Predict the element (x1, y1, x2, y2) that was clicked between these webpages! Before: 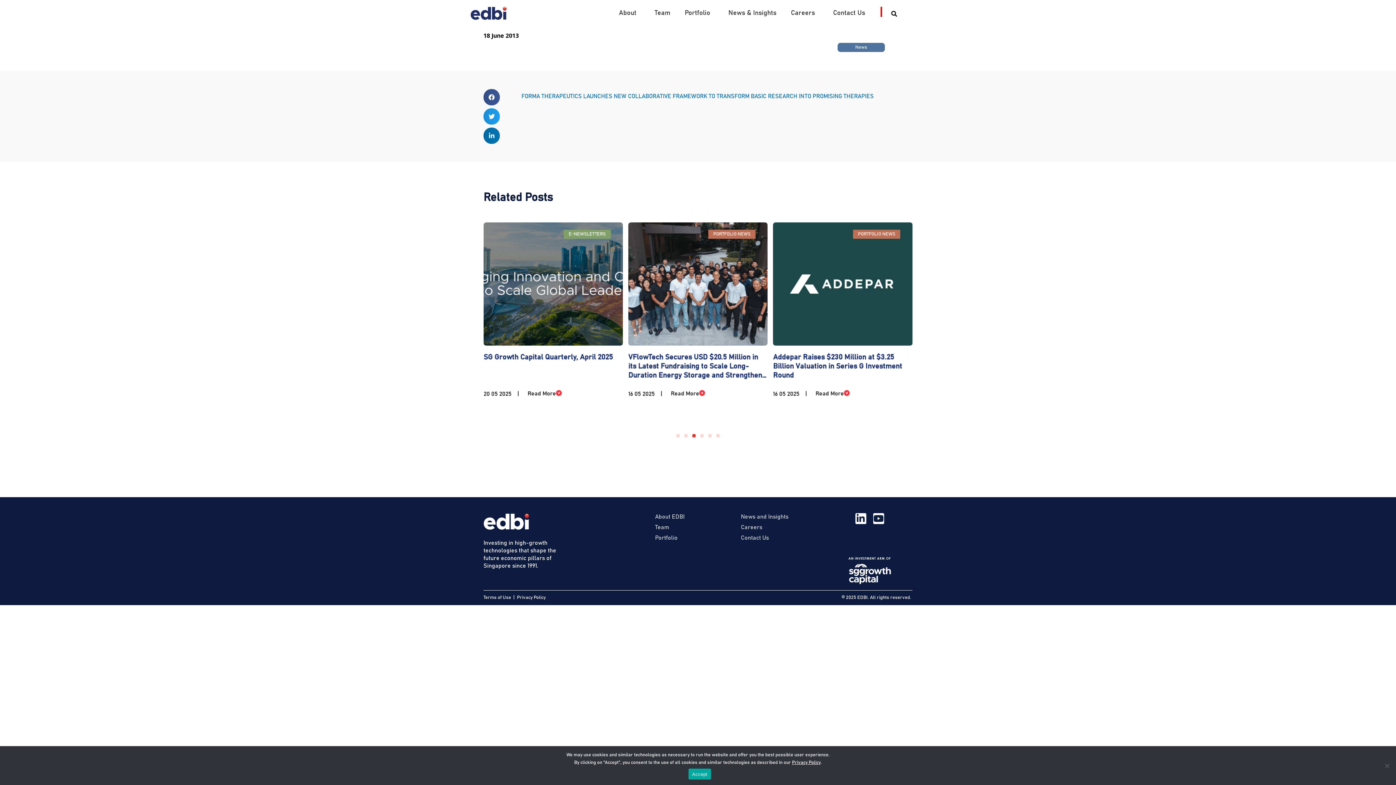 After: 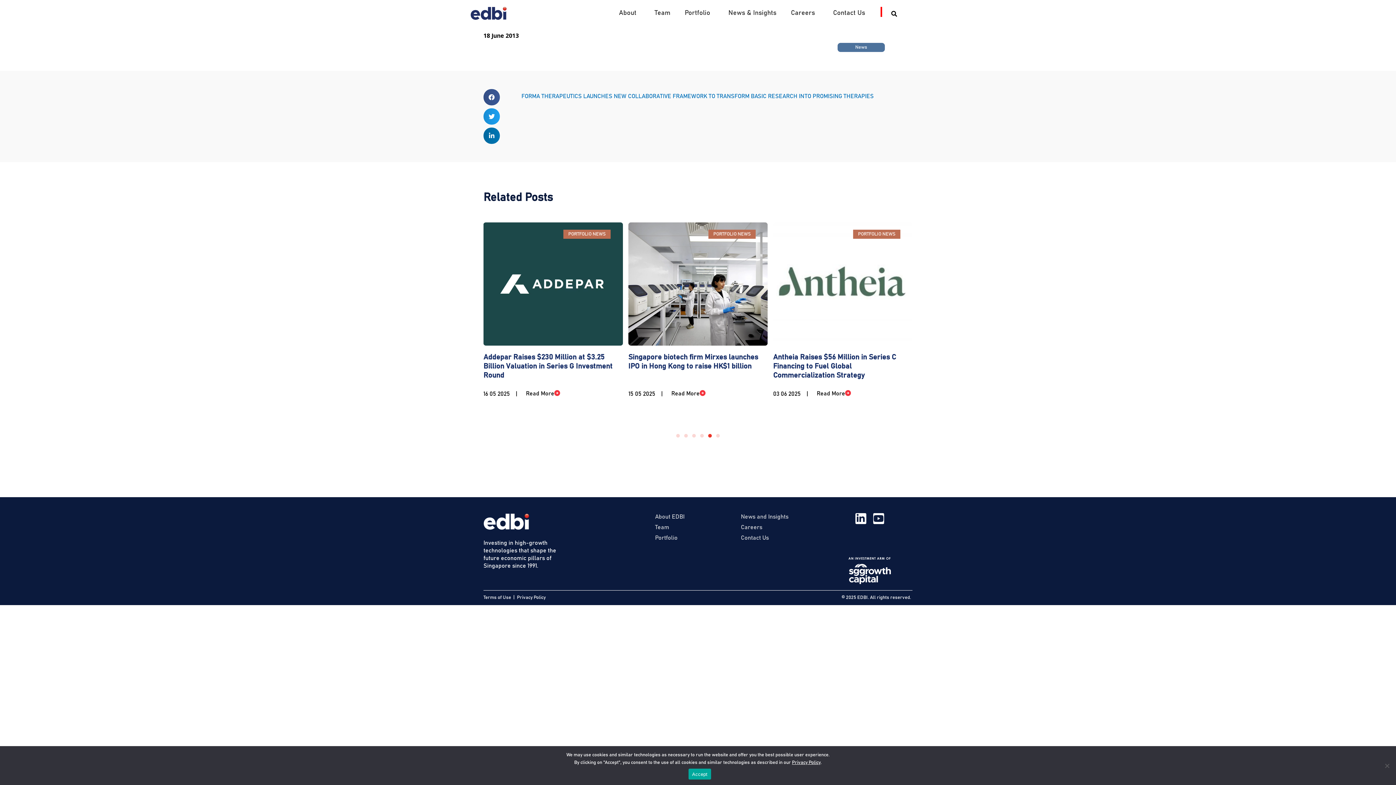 Action: label: Go to slide 2 bbox: (684, 434, 688, 437)